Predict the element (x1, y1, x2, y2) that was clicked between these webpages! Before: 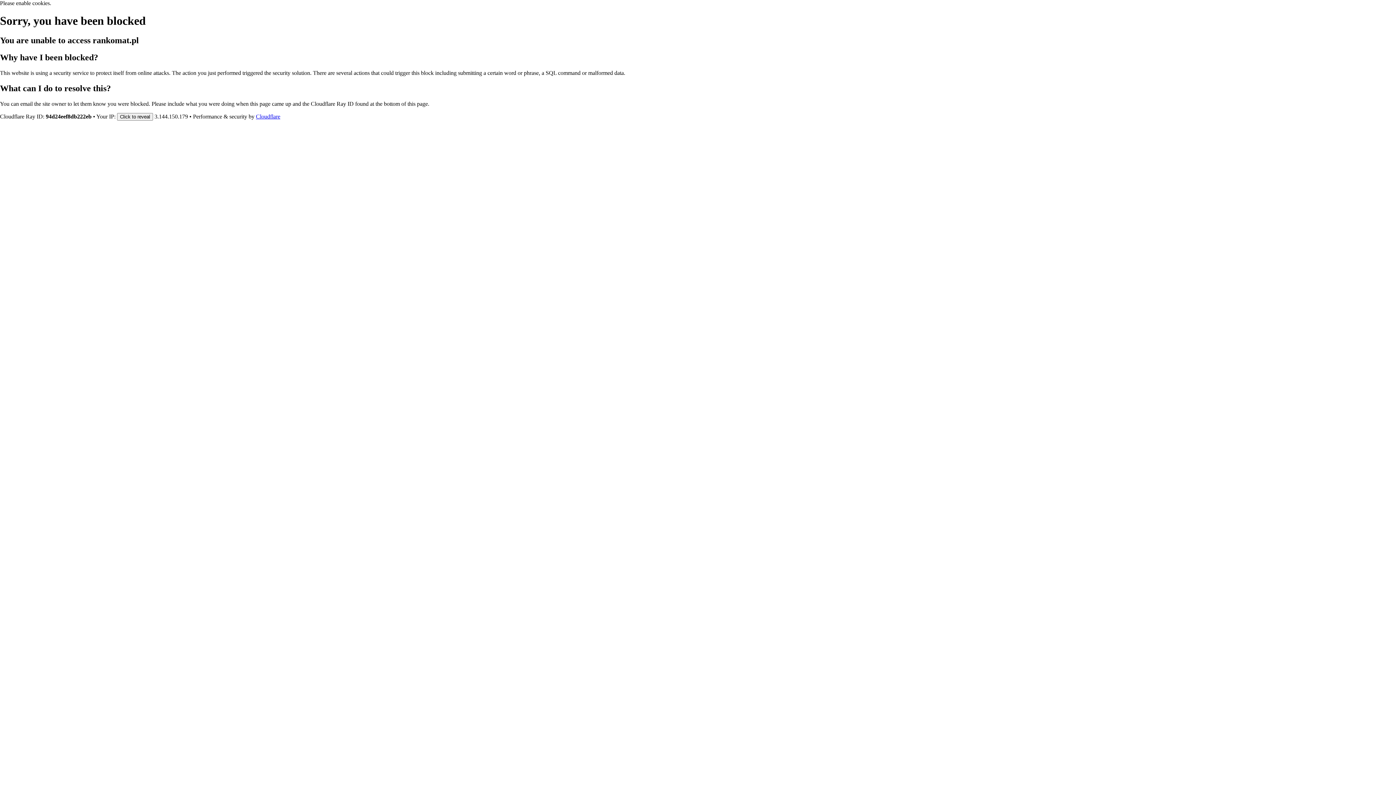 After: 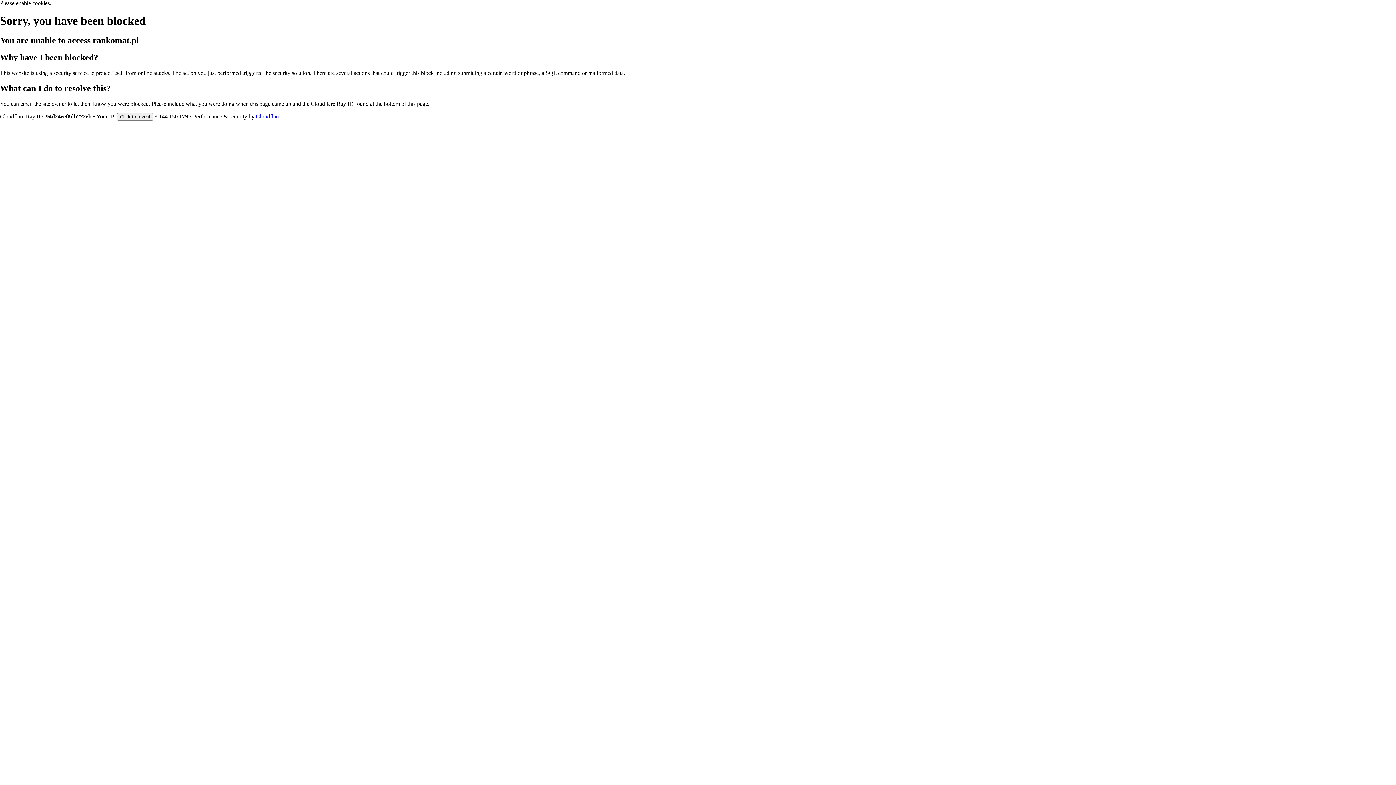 Action: bbox: (256, 113, 280, 119) label: Cloudflare